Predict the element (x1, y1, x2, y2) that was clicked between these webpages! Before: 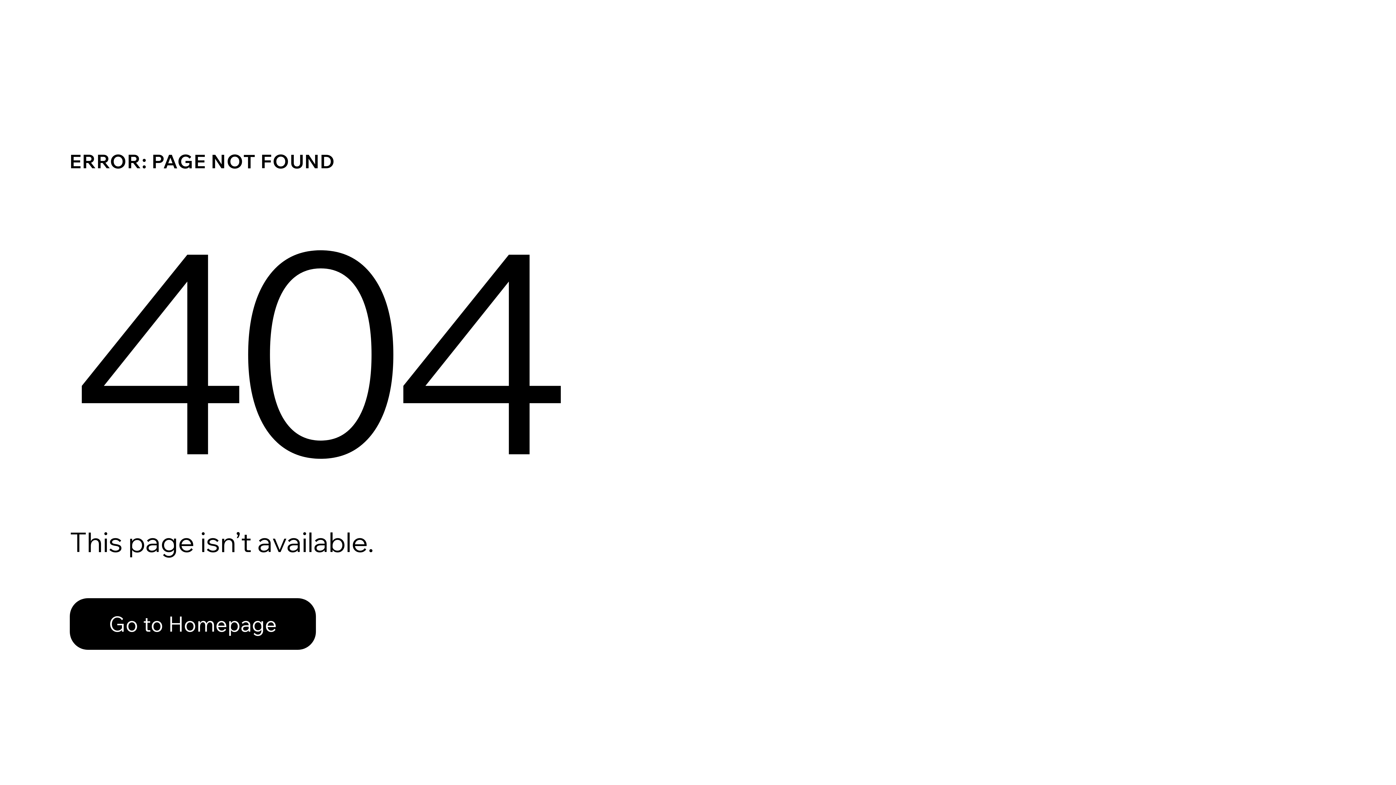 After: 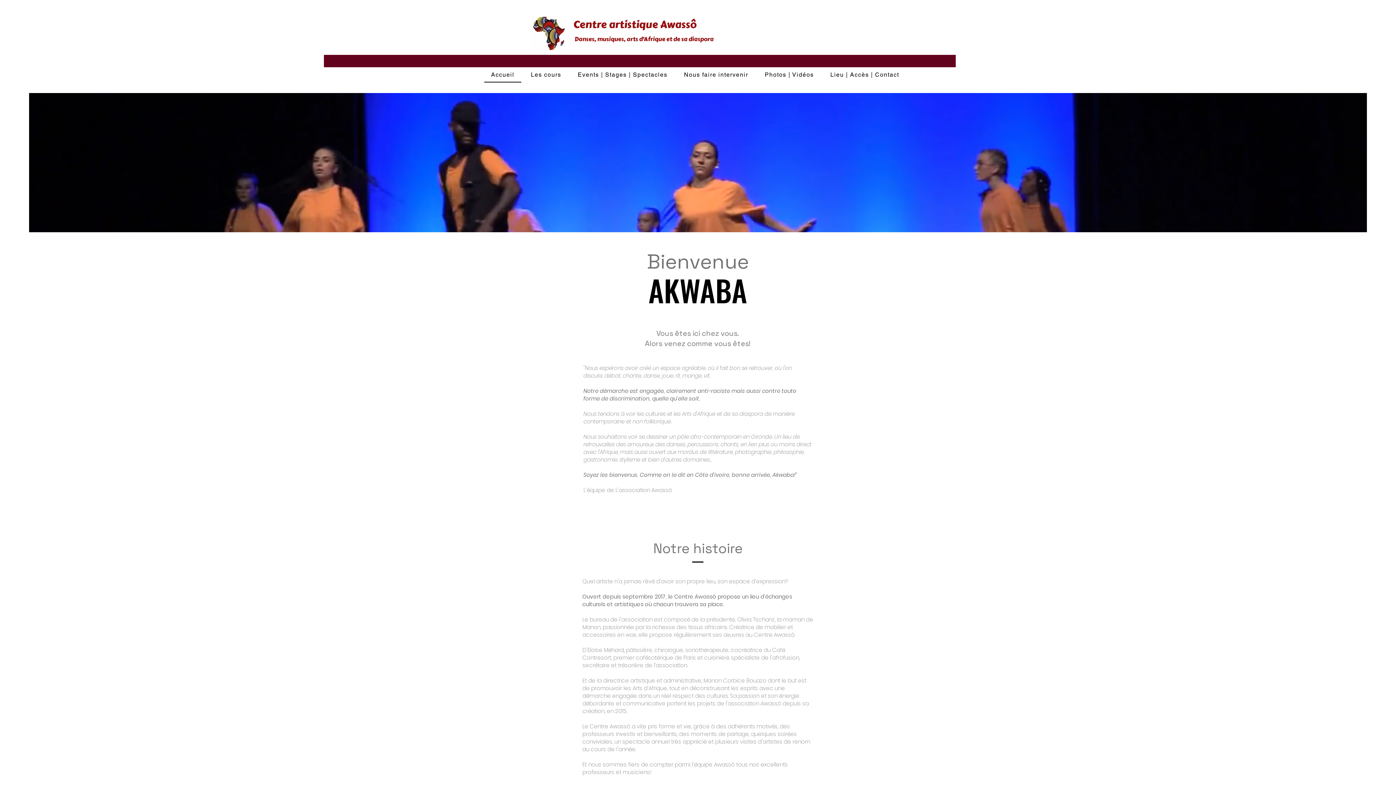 Action: bbox: (69, 598, 316, 650) label: Go to Homepage